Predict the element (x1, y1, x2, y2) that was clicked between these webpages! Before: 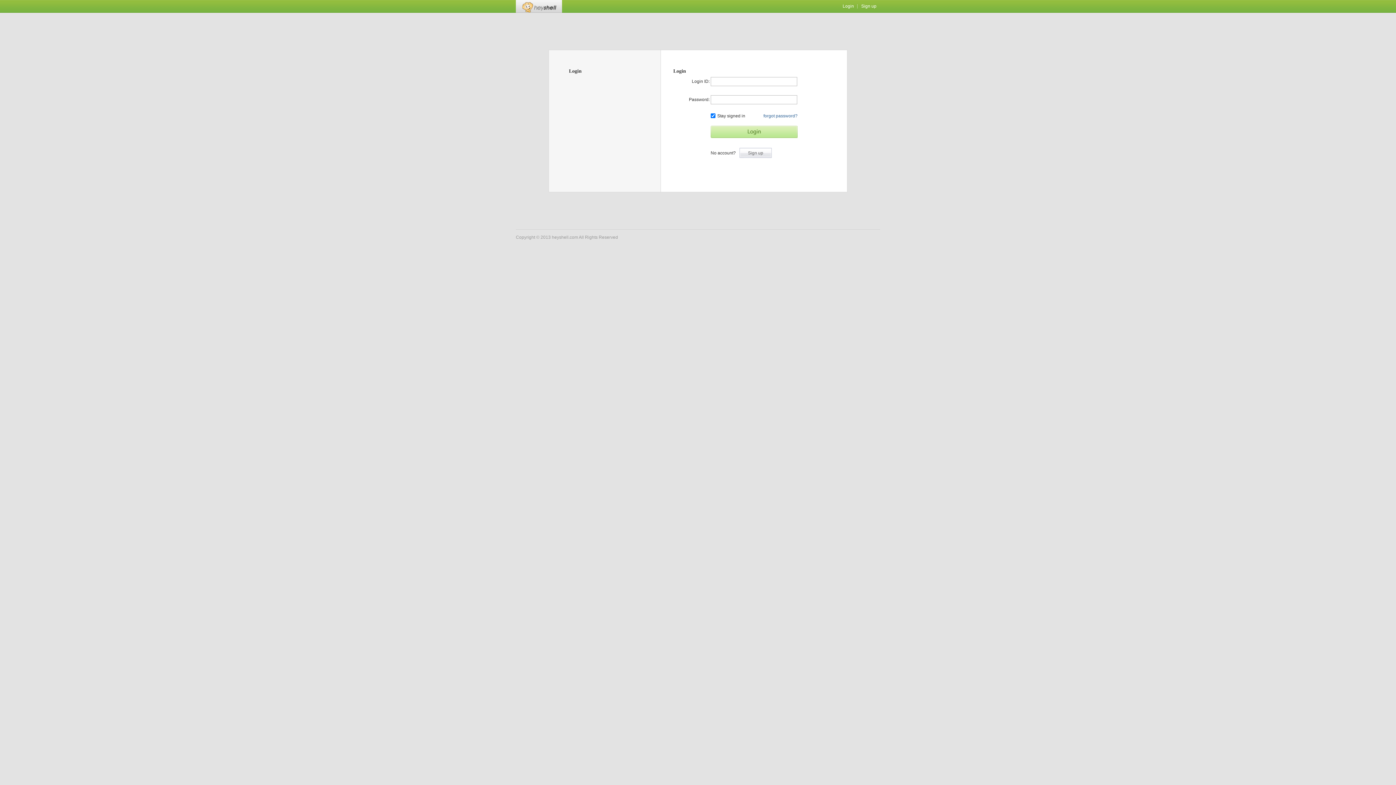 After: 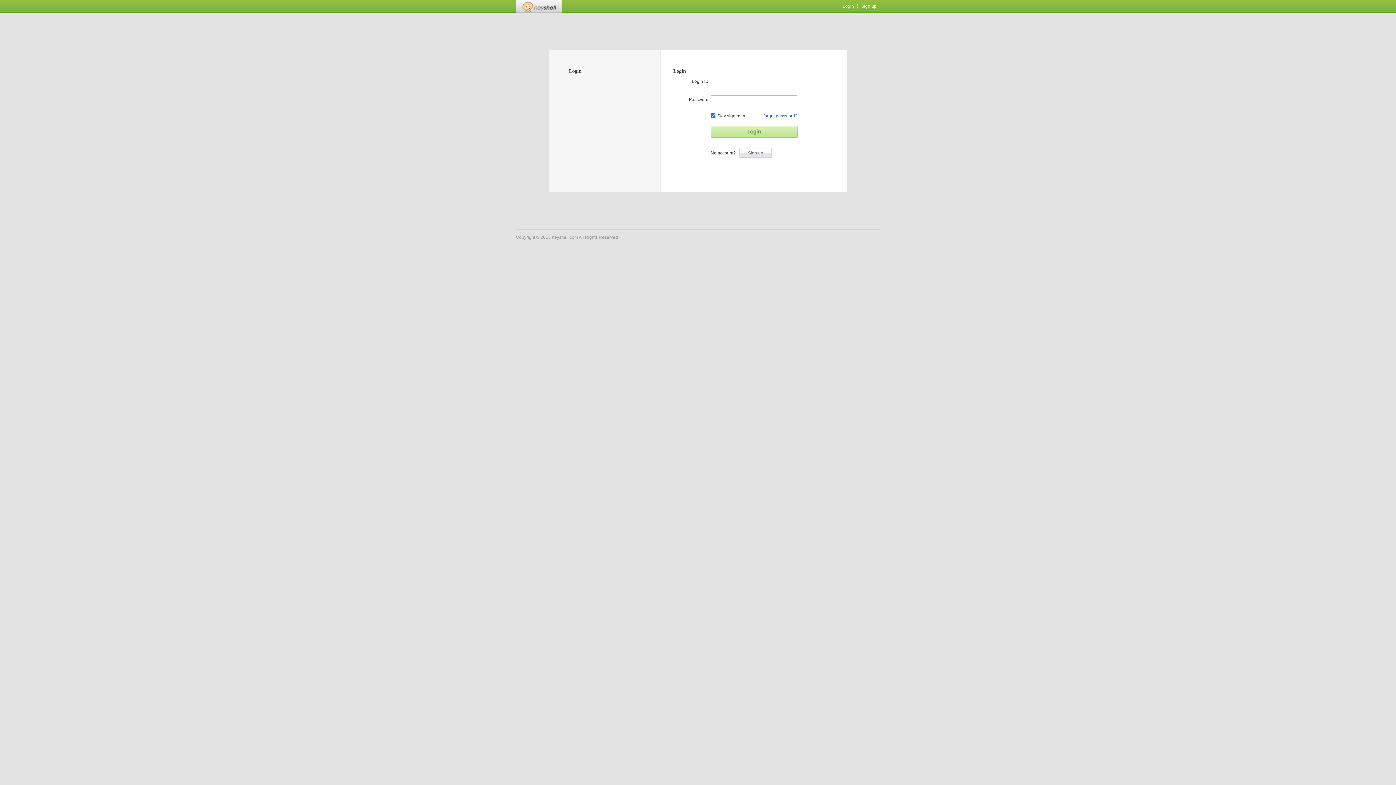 Action: label: Login bbox: (842, 3, 854, 8)